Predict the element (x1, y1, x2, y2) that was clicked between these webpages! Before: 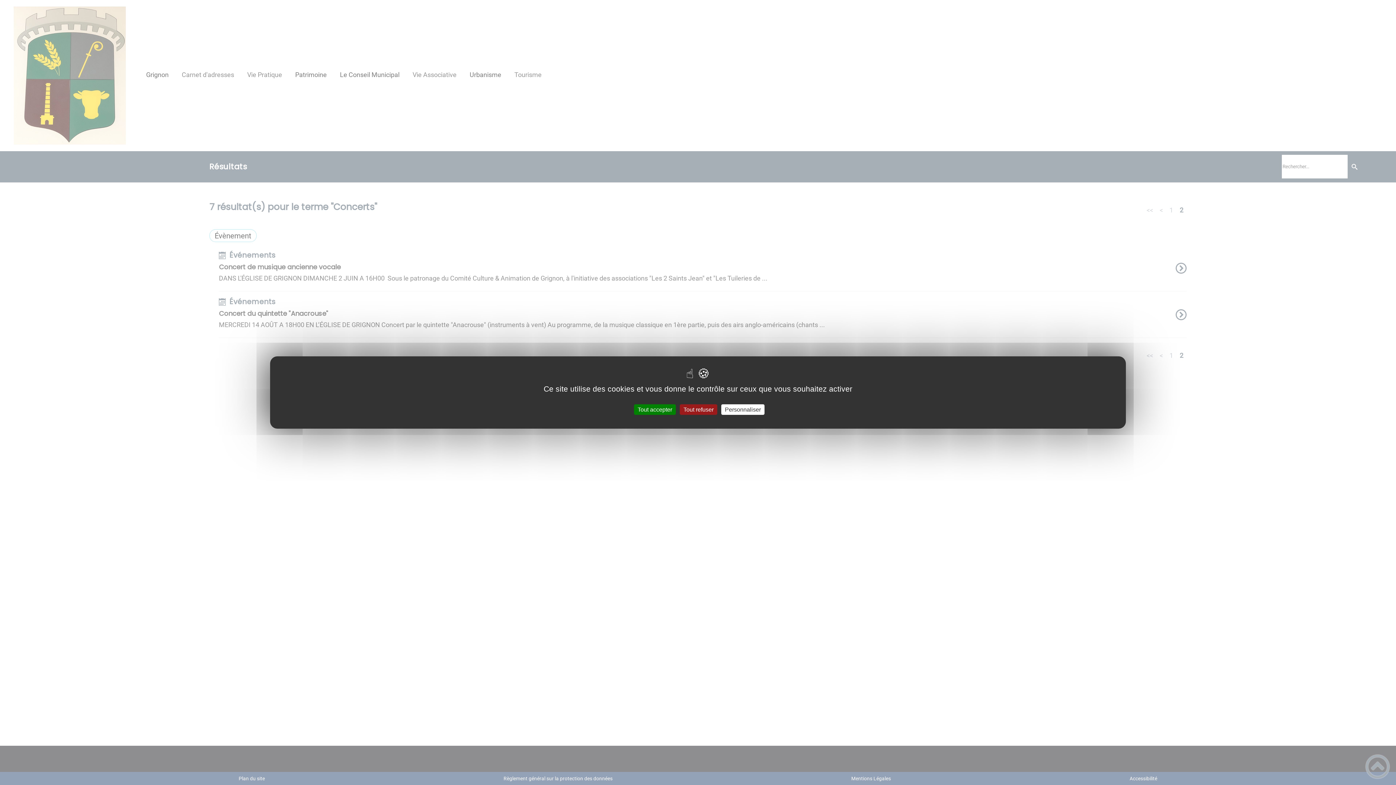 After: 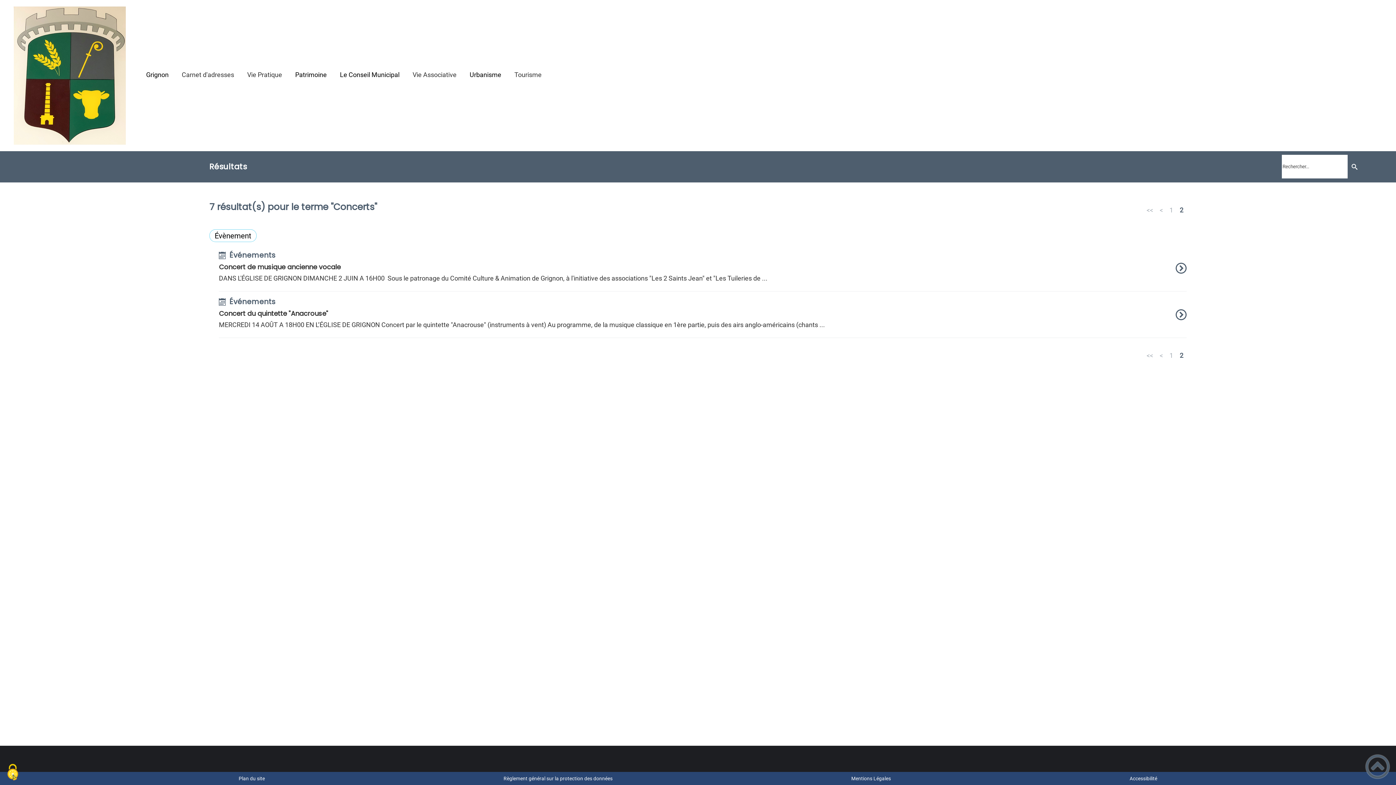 Action: label: Tout refuser bbox: (680, 404, 717, 415)